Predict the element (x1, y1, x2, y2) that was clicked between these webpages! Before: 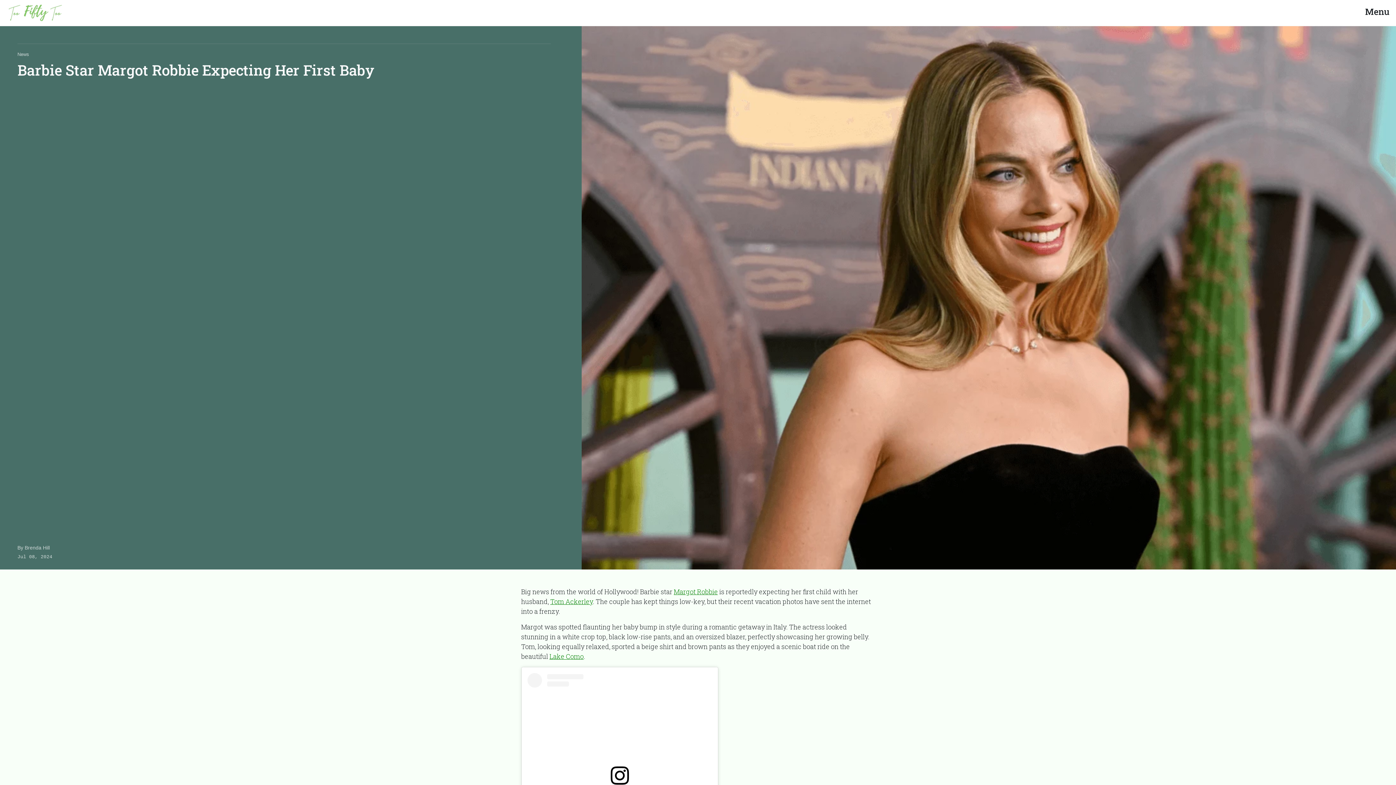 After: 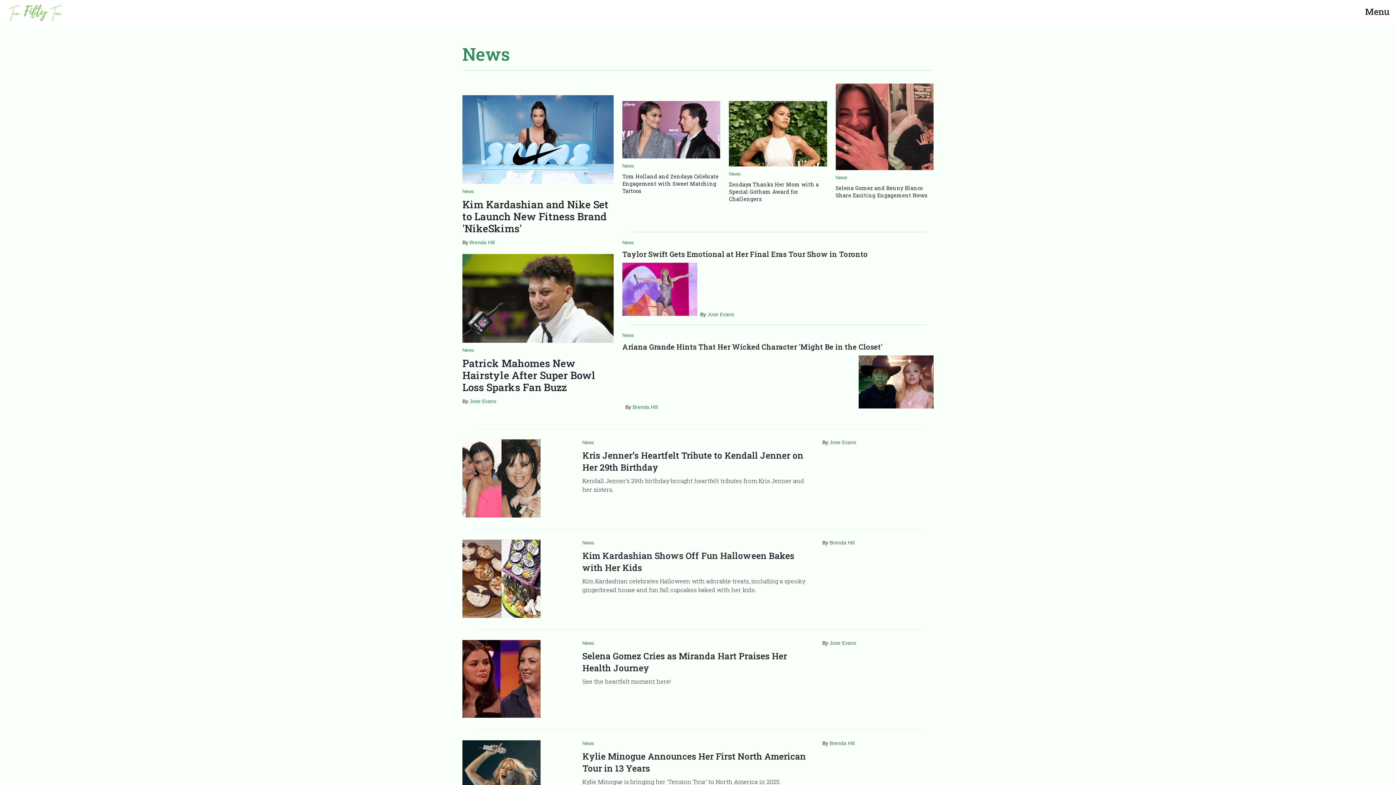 Action: bbox: (17, 51, 29, 57) label: News